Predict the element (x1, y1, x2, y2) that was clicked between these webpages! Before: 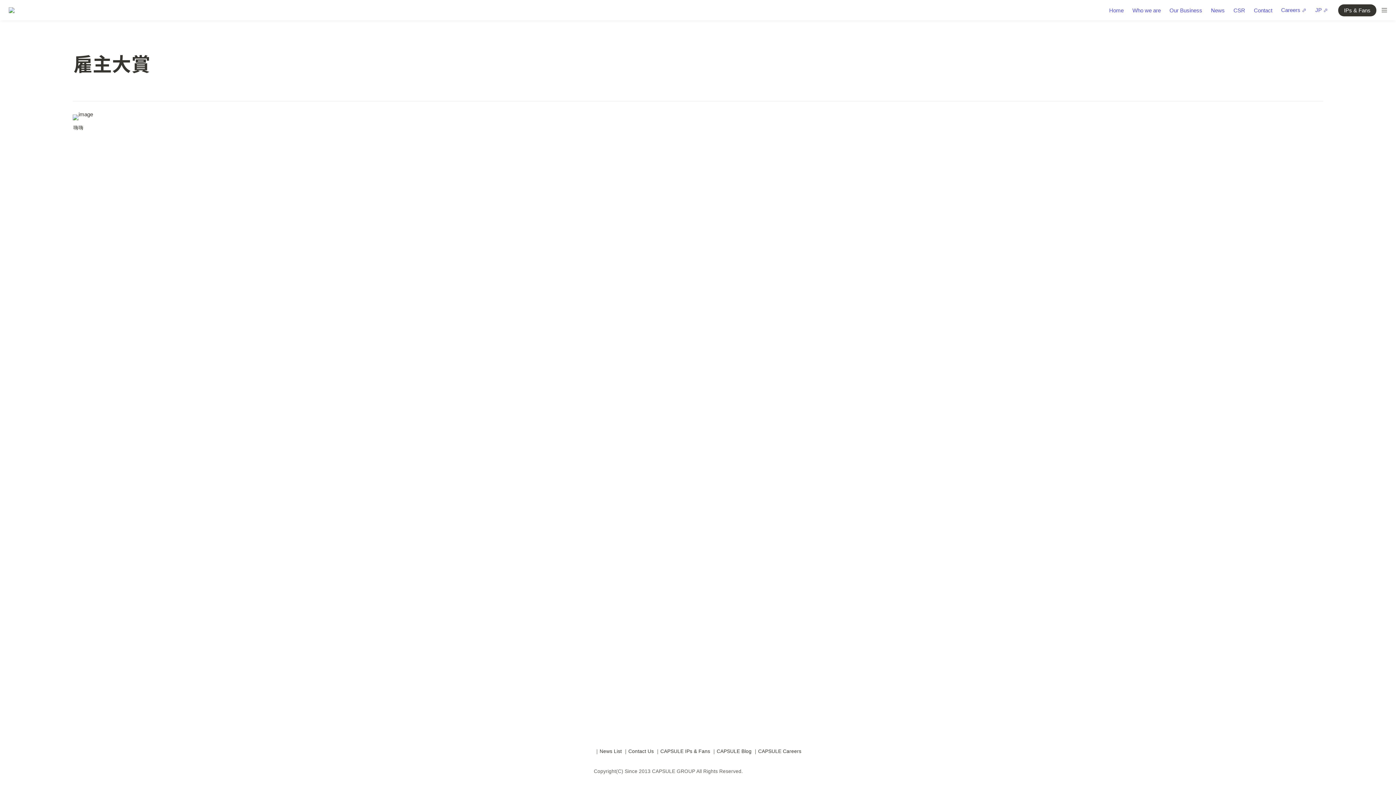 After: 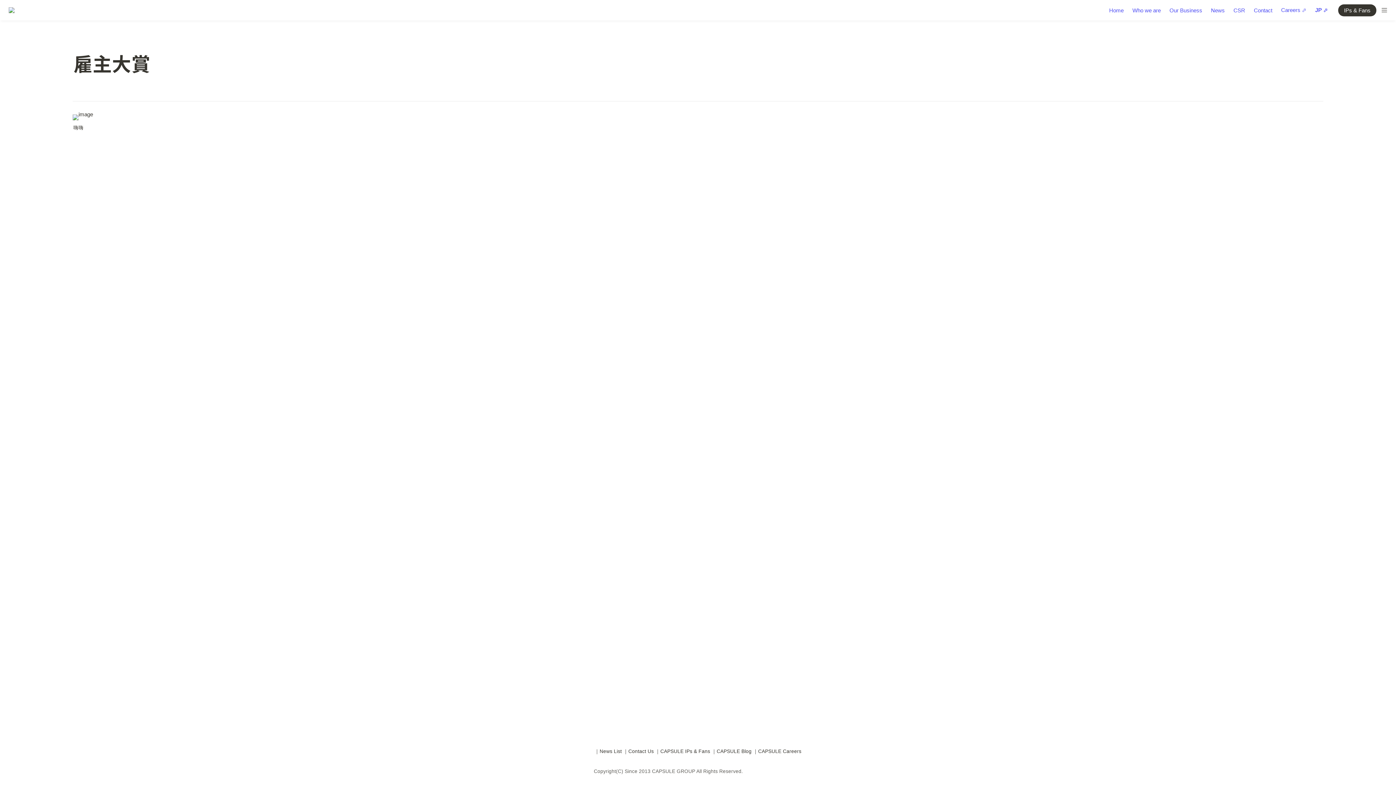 Action: label: JP ⬀ bbox: (1311, 1, 1332, 19)